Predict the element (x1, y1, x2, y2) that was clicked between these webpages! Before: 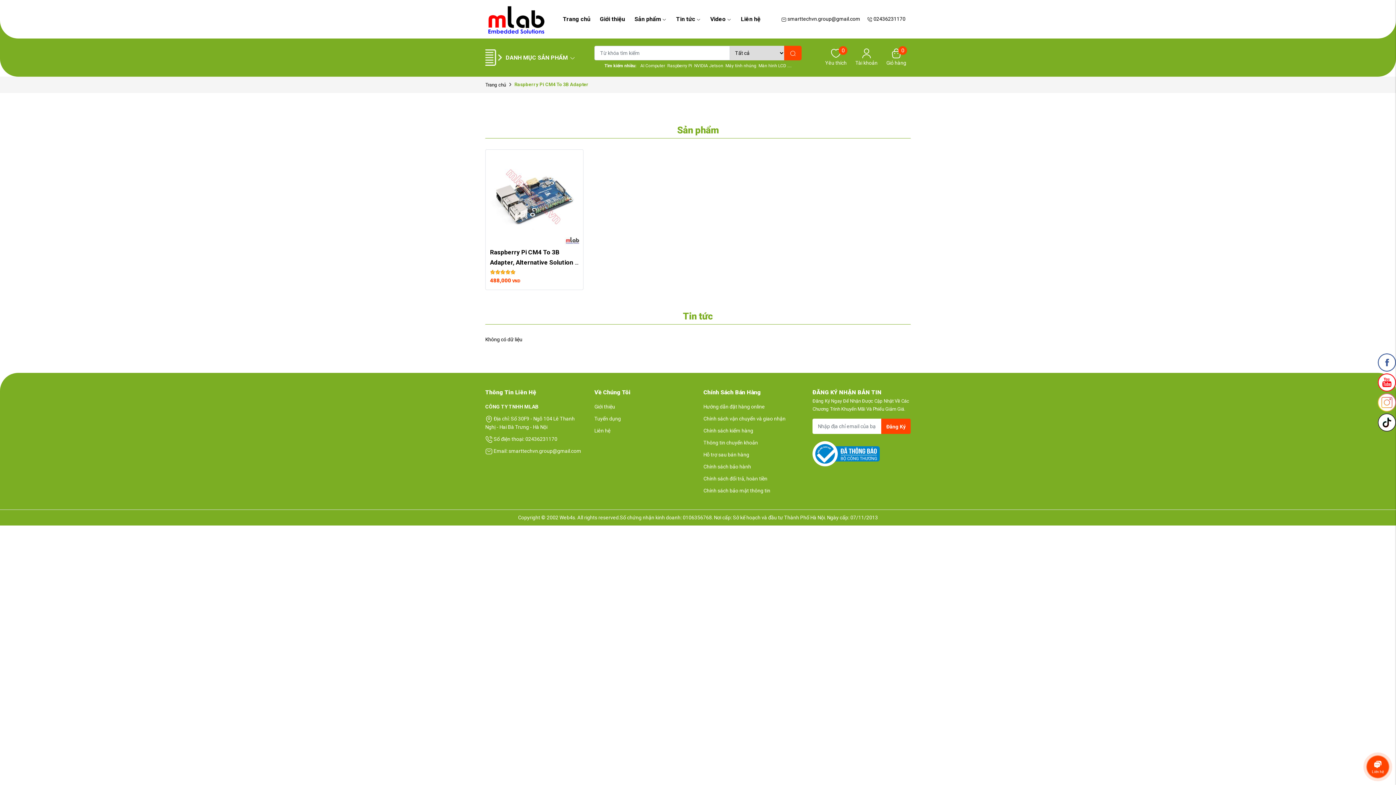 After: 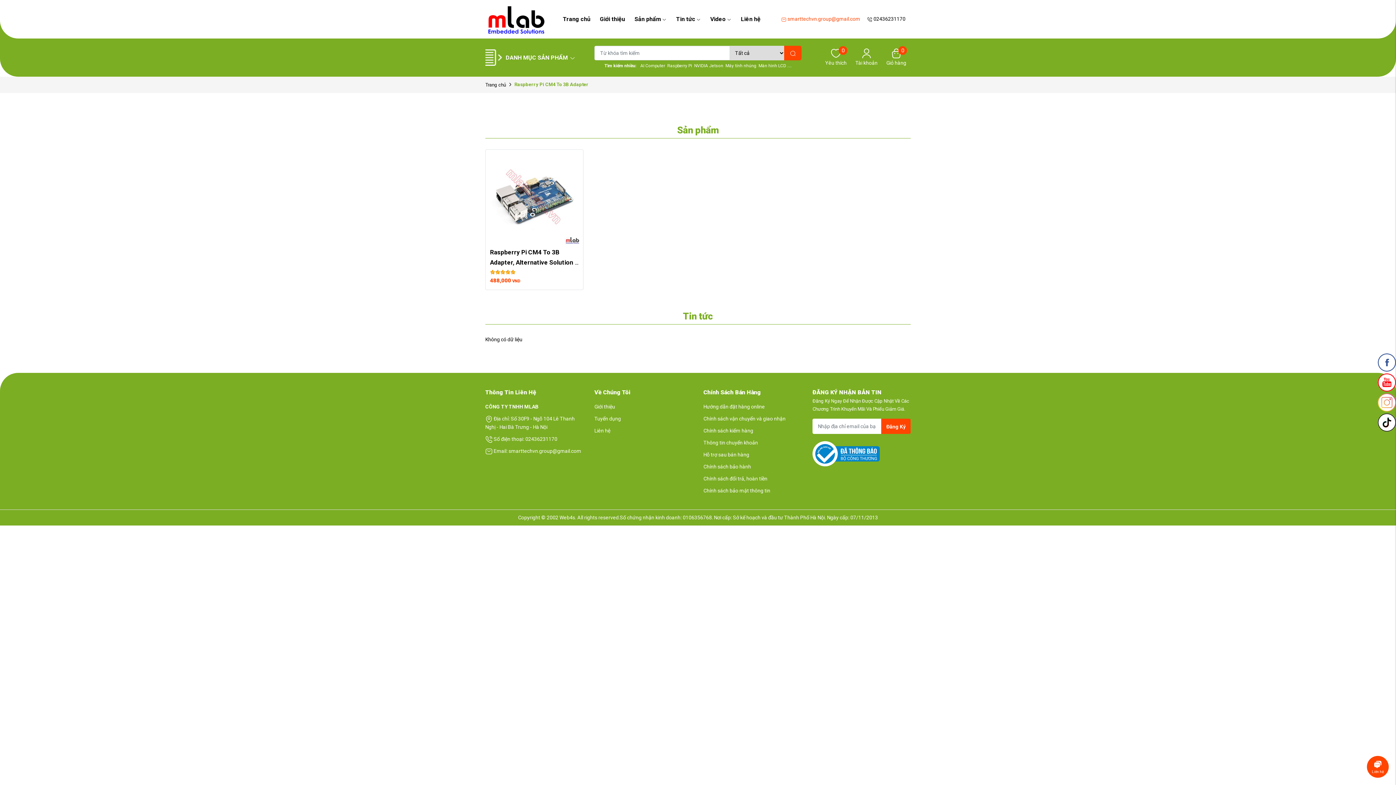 Action: bbox: (779, 15, 862, 23) label:  smarttechvn.group@gmail.com